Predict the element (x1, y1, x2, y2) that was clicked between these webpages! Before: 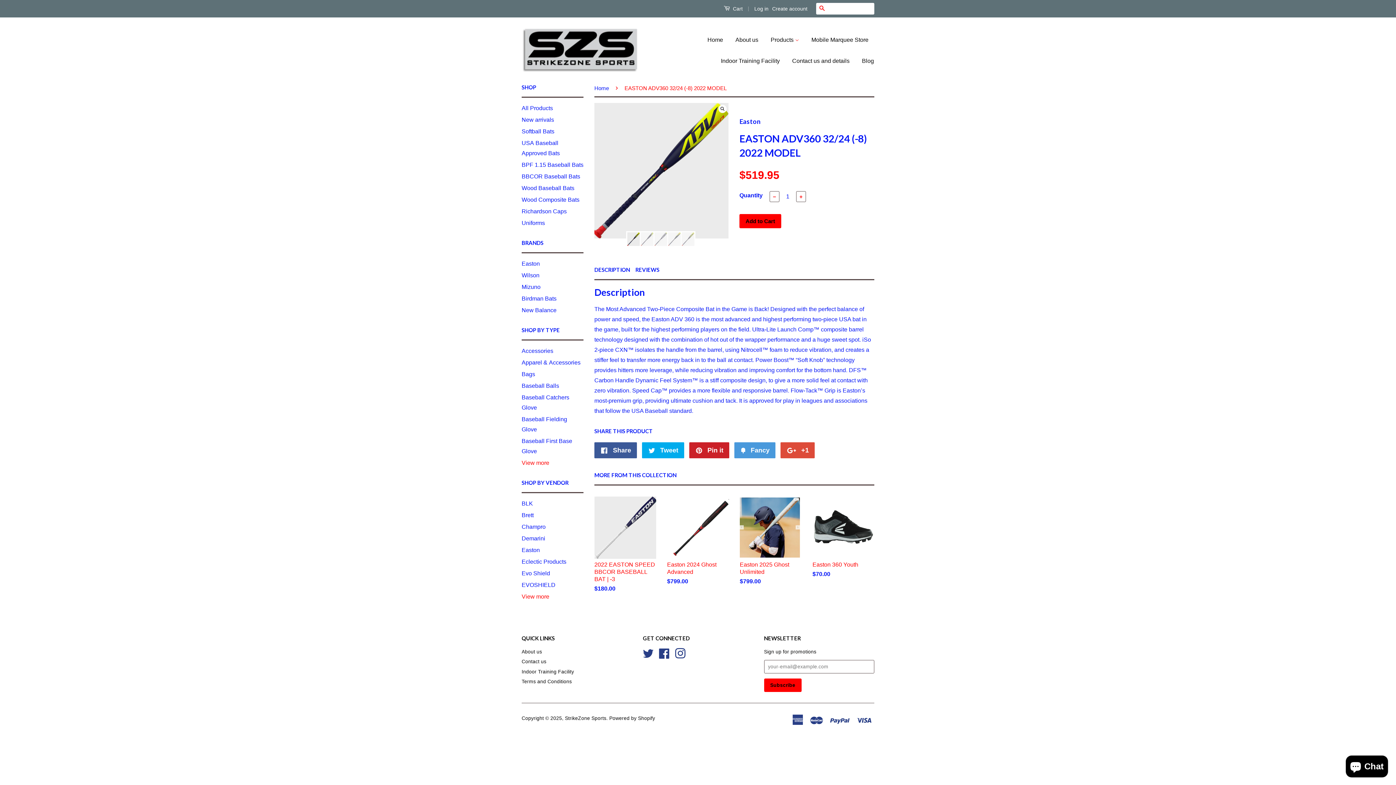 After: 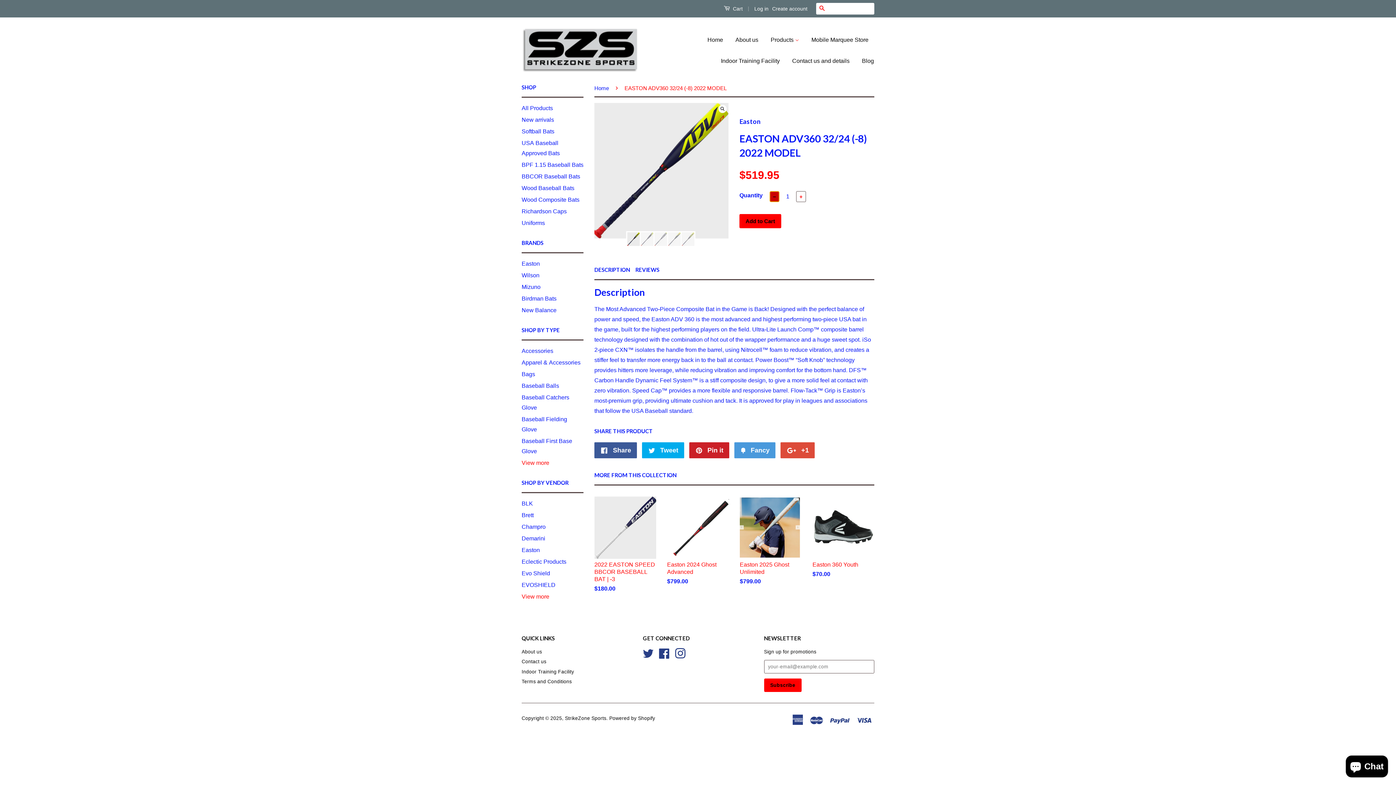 Action: label: − bbox: (769, 191, 779, 202)